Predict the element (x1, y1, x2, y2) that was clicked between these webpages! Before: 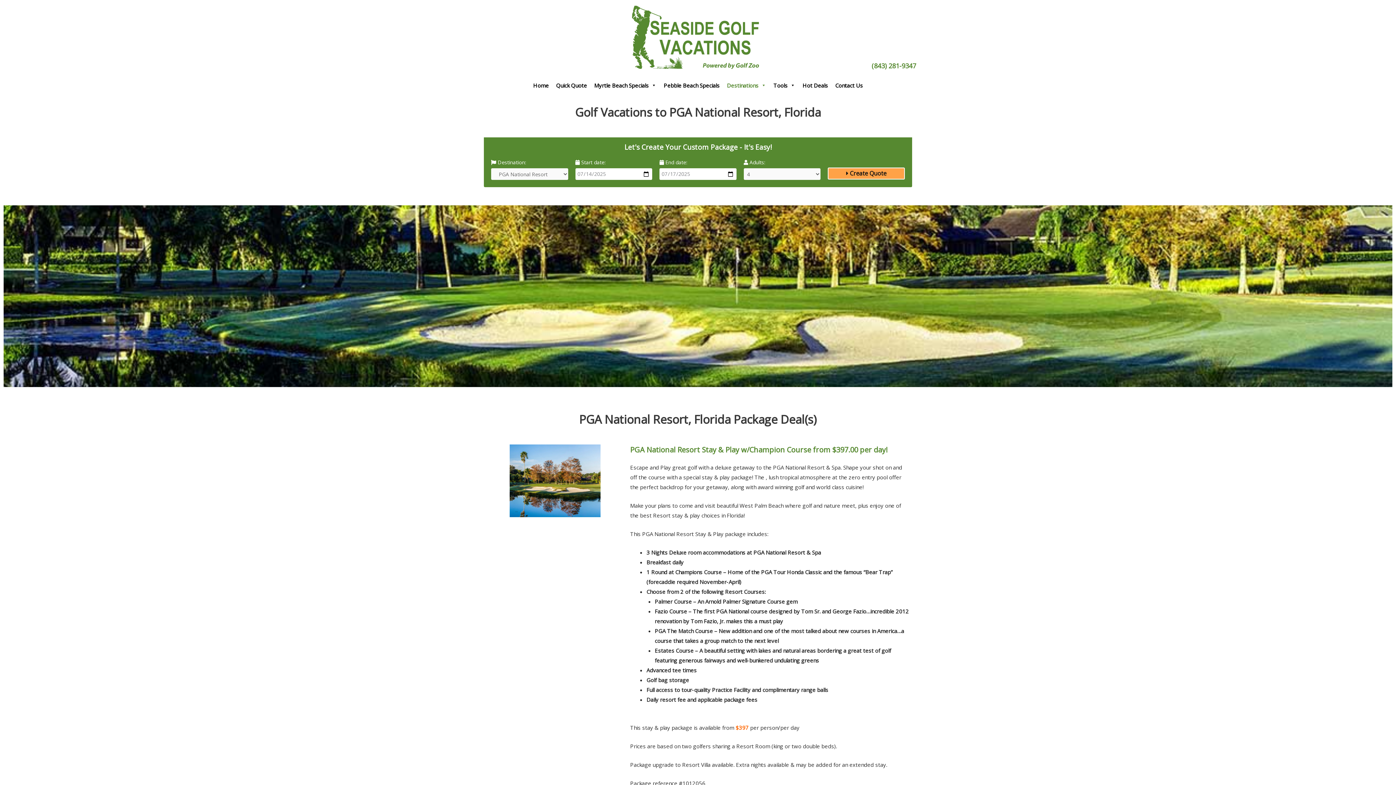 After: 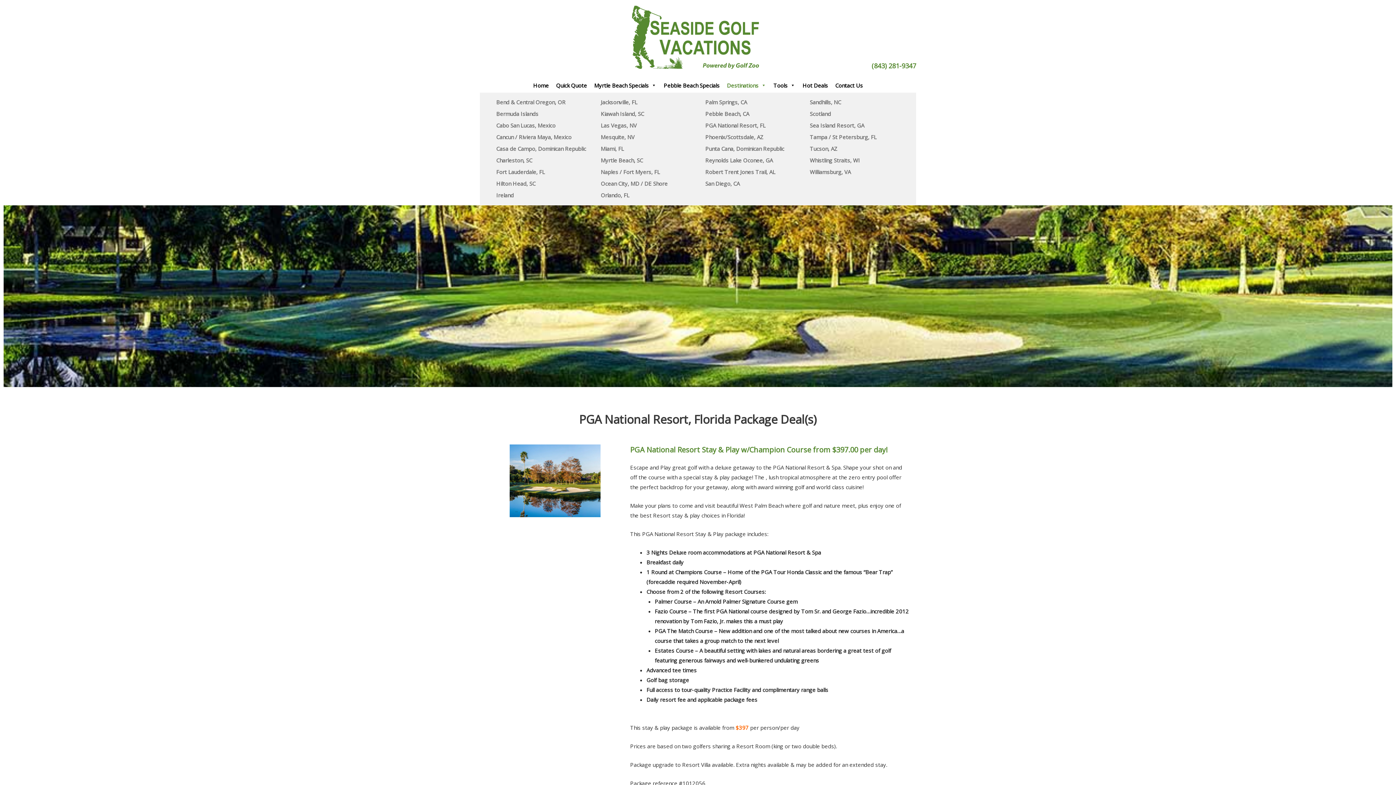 Action: bbox: (723, 78, 770, 92) label: Destinations